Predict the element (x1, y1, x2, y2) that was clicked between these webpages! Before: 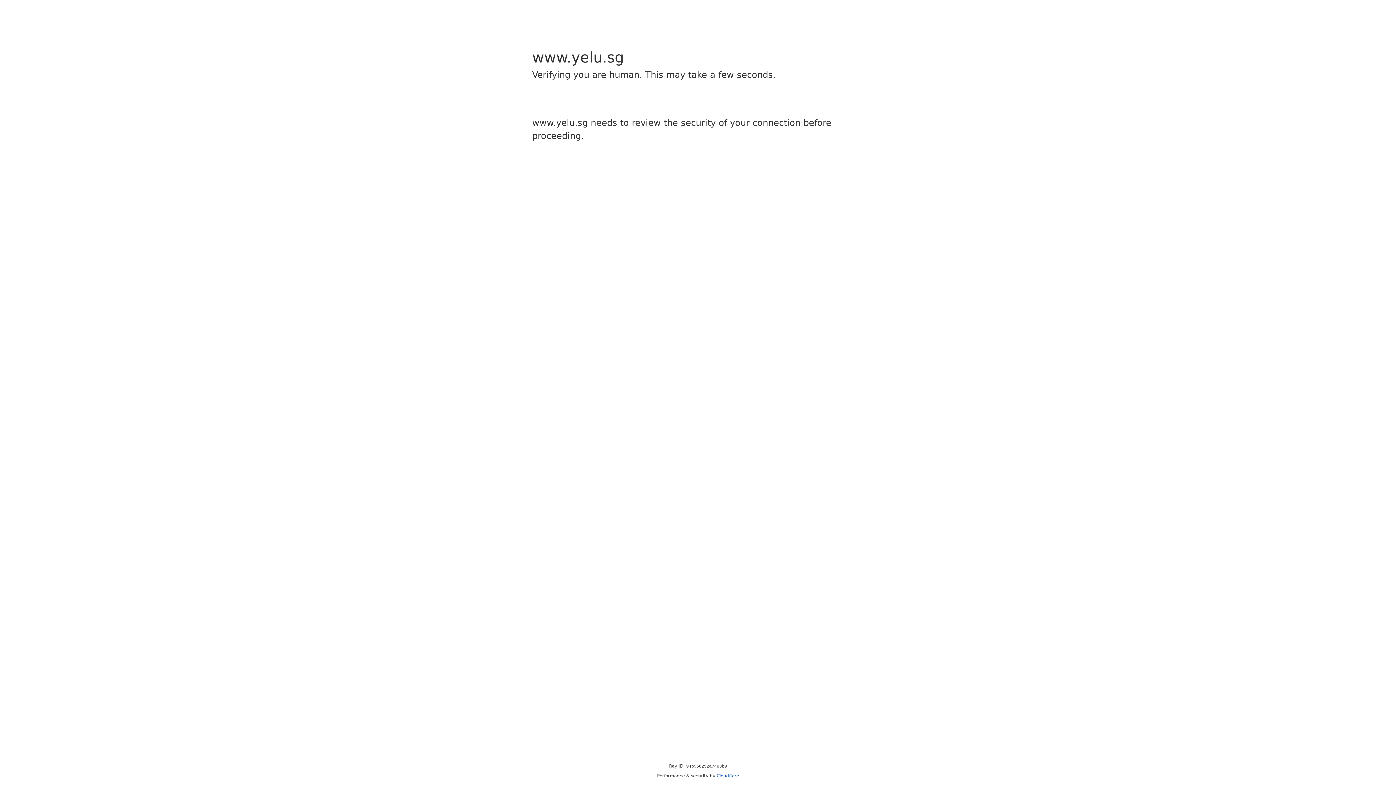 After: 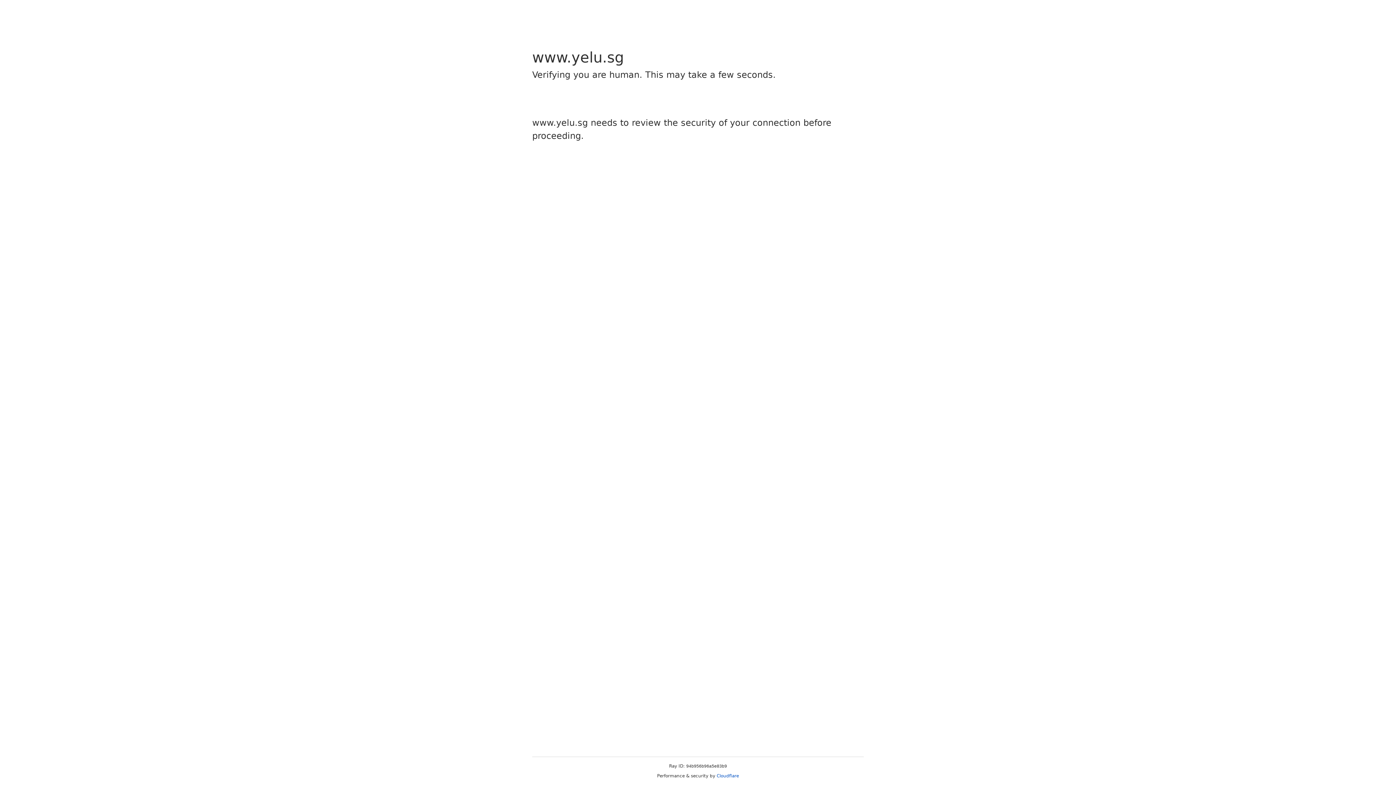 Action: bbox: (716, 773, 739, 778) label: Cloudflare